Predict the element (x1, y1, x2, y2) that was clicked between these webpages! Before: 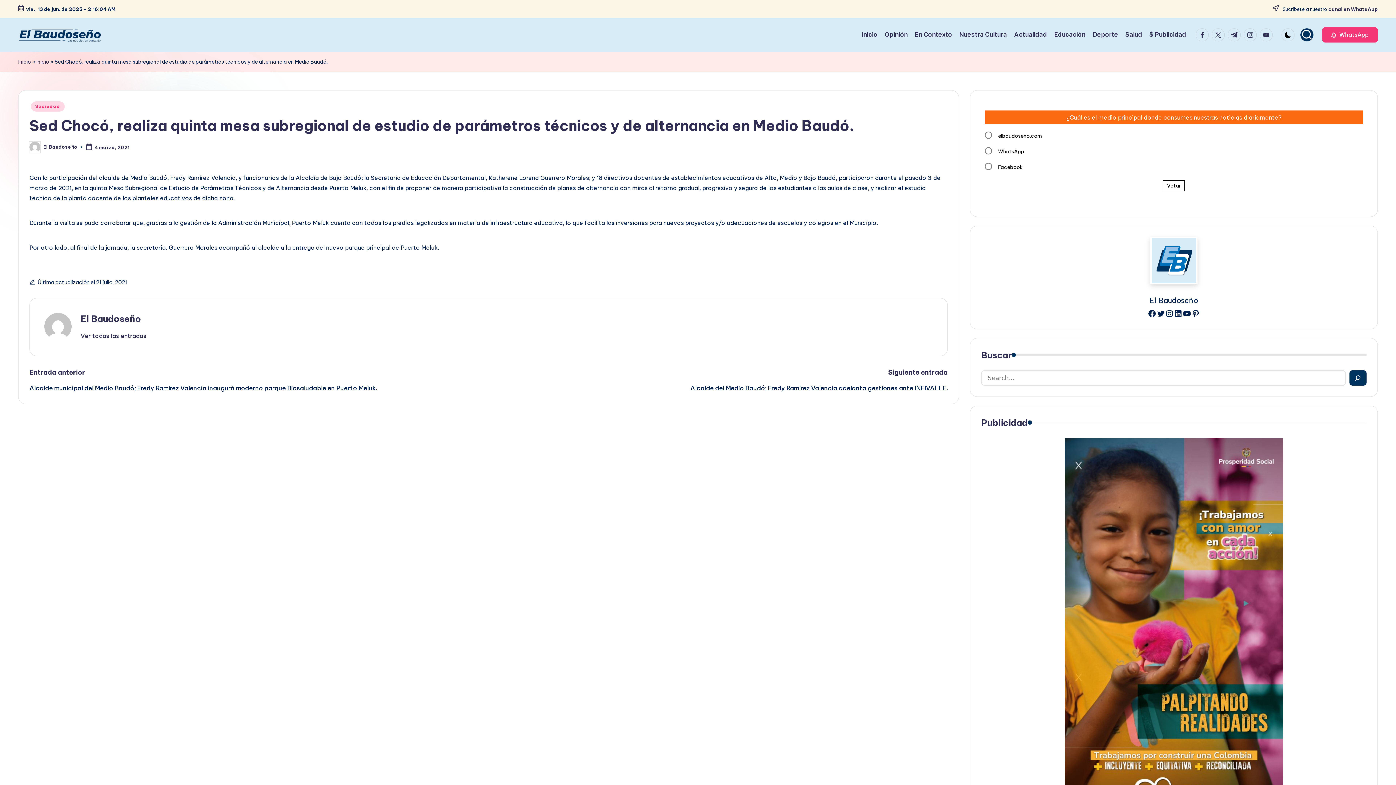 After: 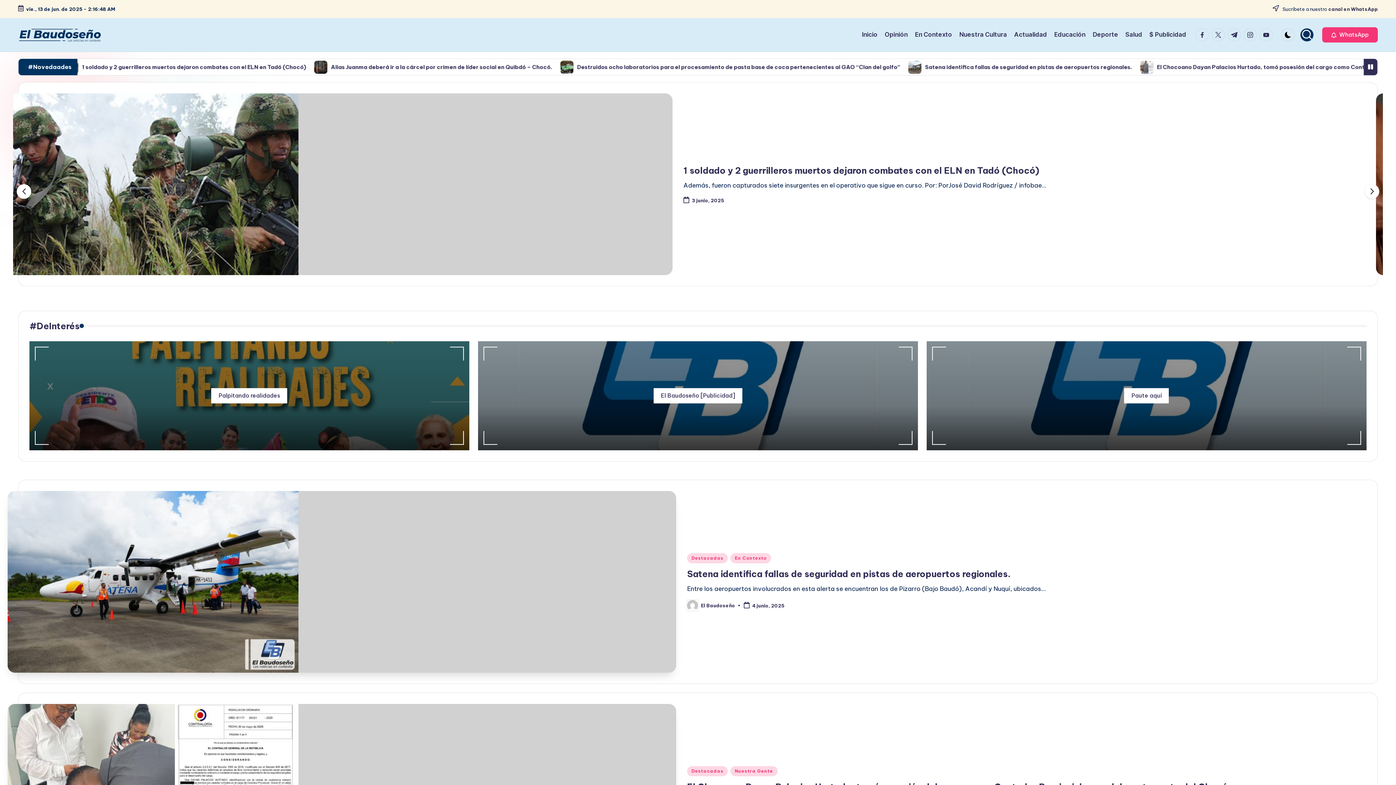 Action: bbox: (18, 57, 30, 66) label: Inicio